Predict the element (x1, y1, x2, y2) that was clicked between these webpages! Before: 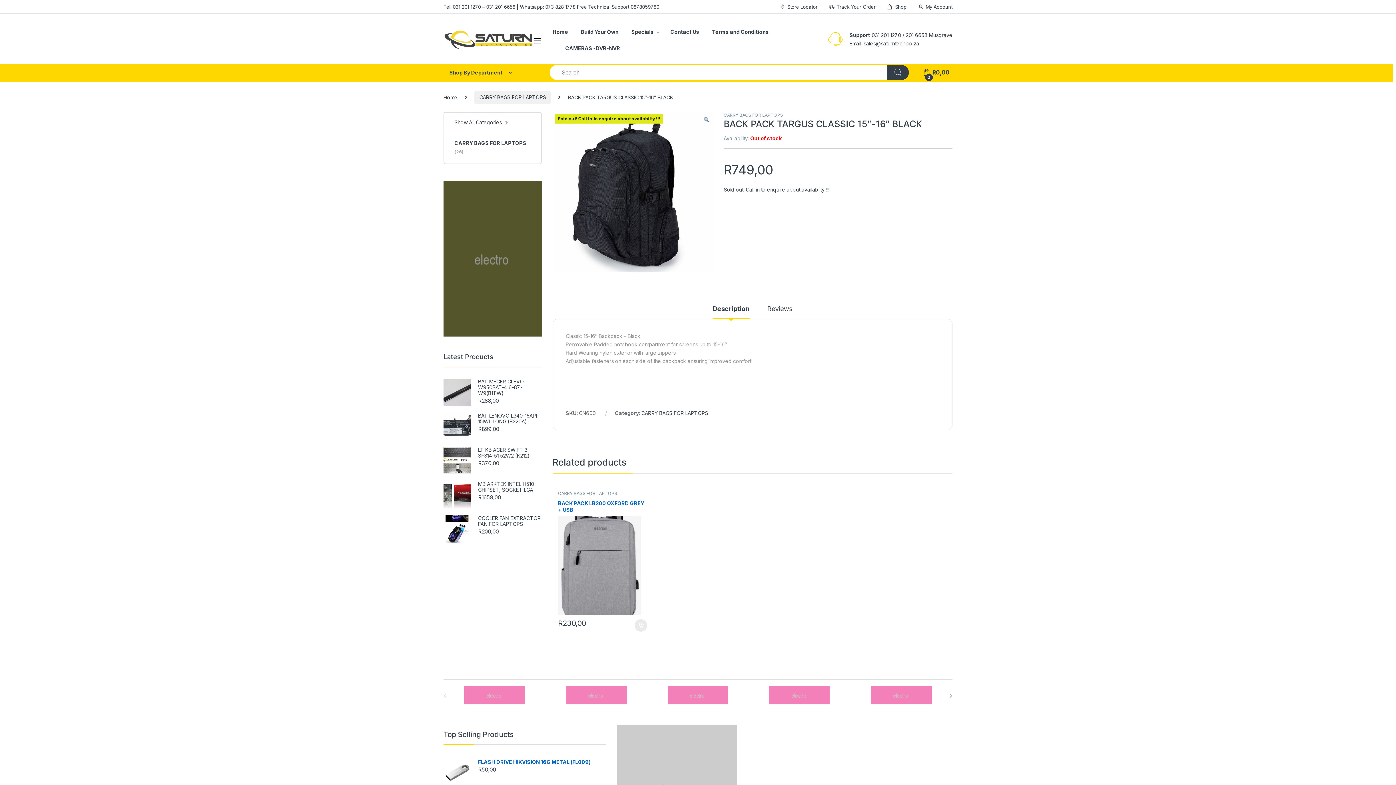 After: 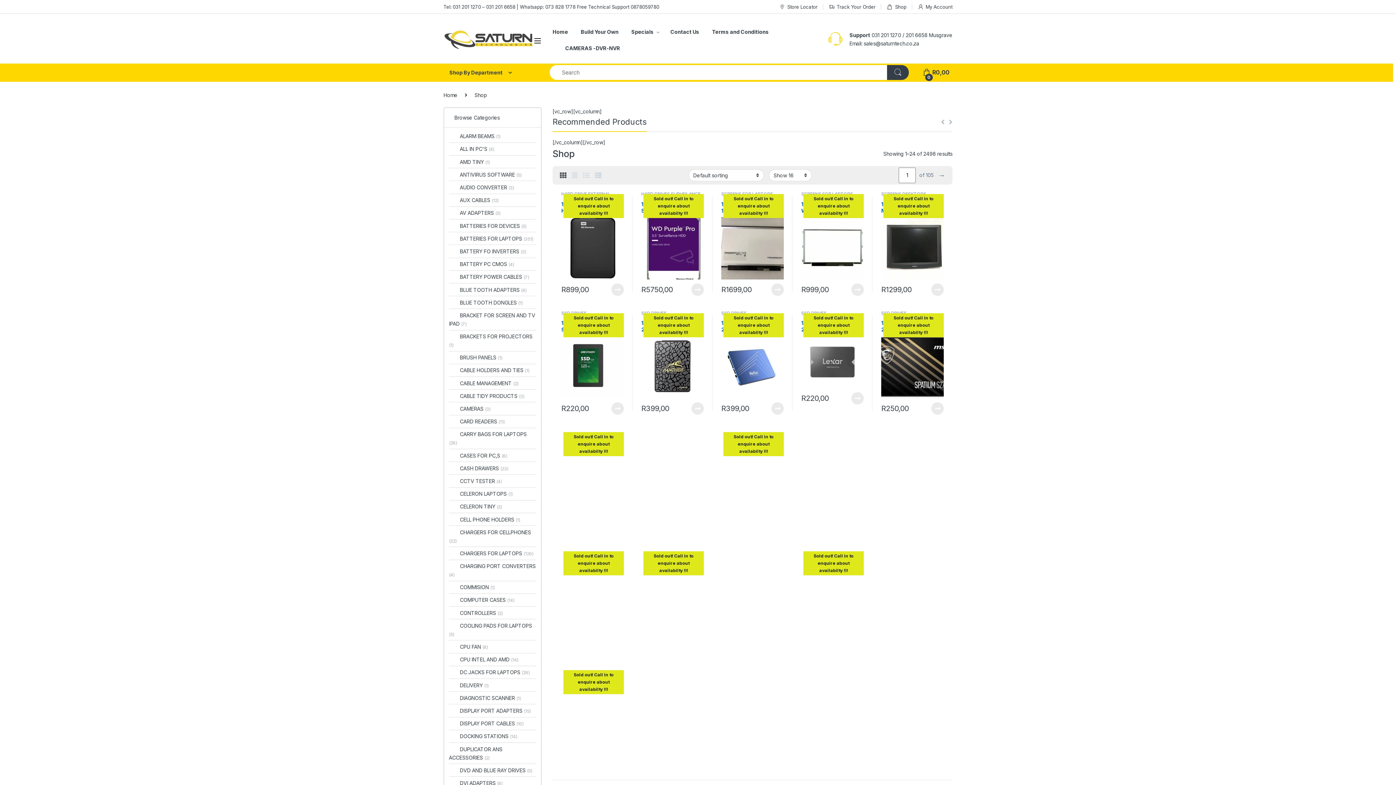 Action: label: Shop bbox: (887, 0, 906, 13)